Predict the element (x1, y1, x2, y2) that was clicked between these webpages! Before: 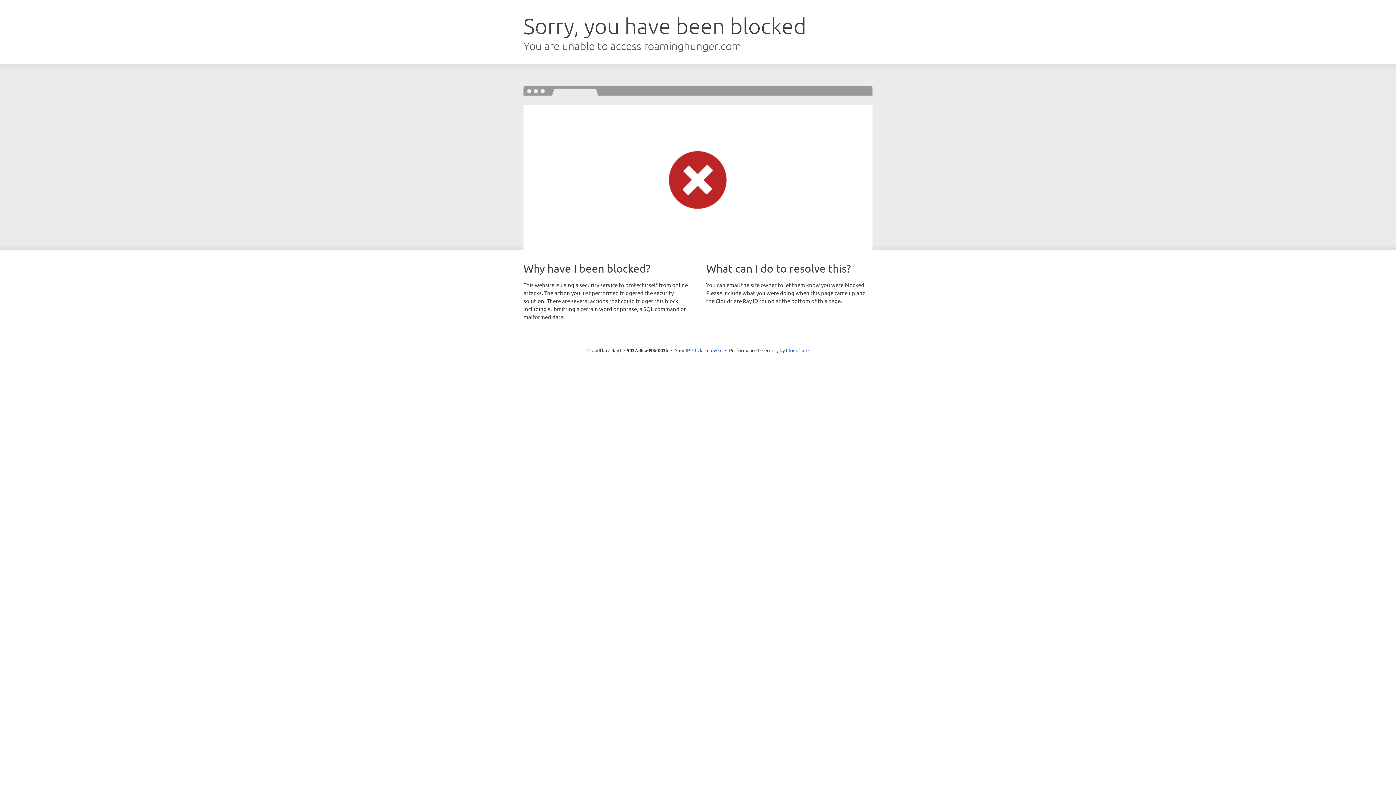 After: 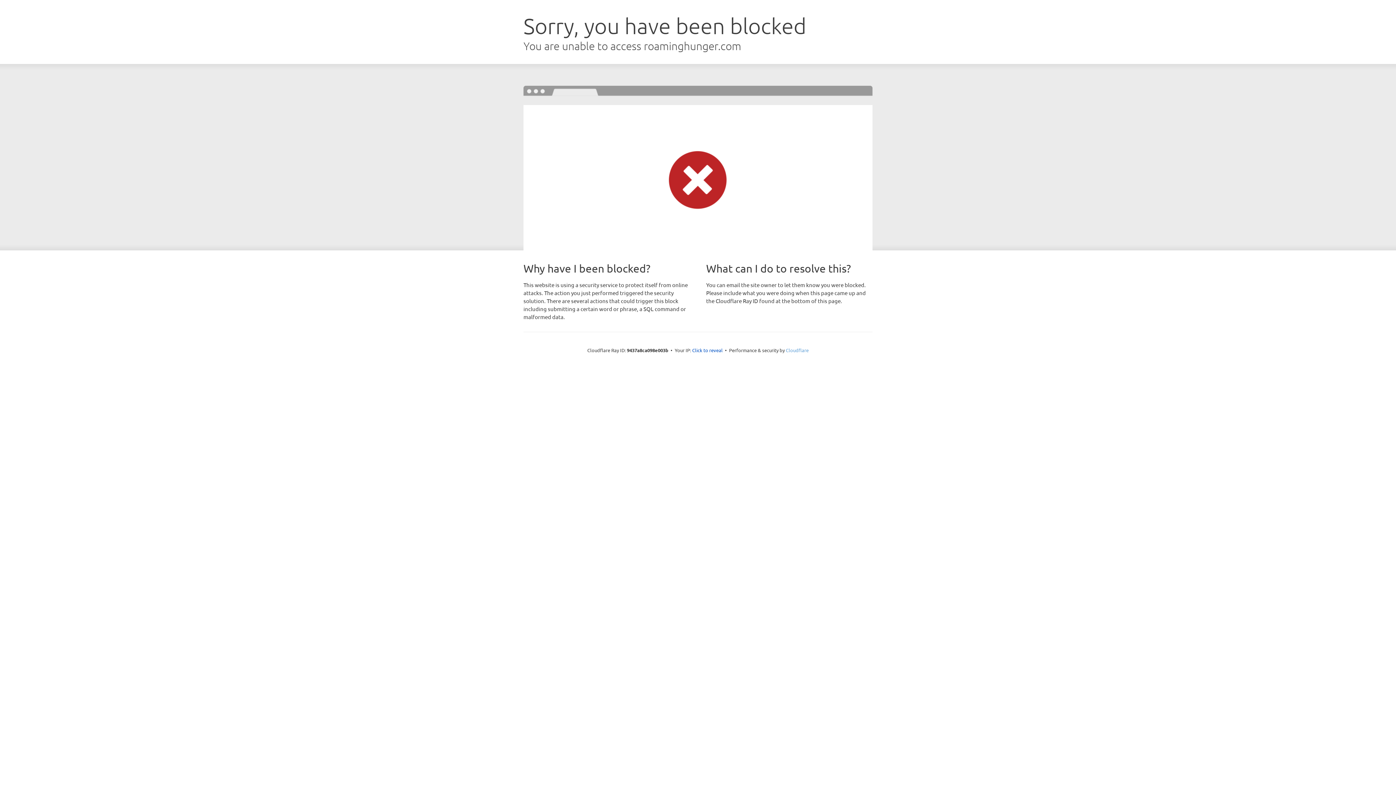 Action: bbox: (786, 347, 808, 353) label: Cloudflare